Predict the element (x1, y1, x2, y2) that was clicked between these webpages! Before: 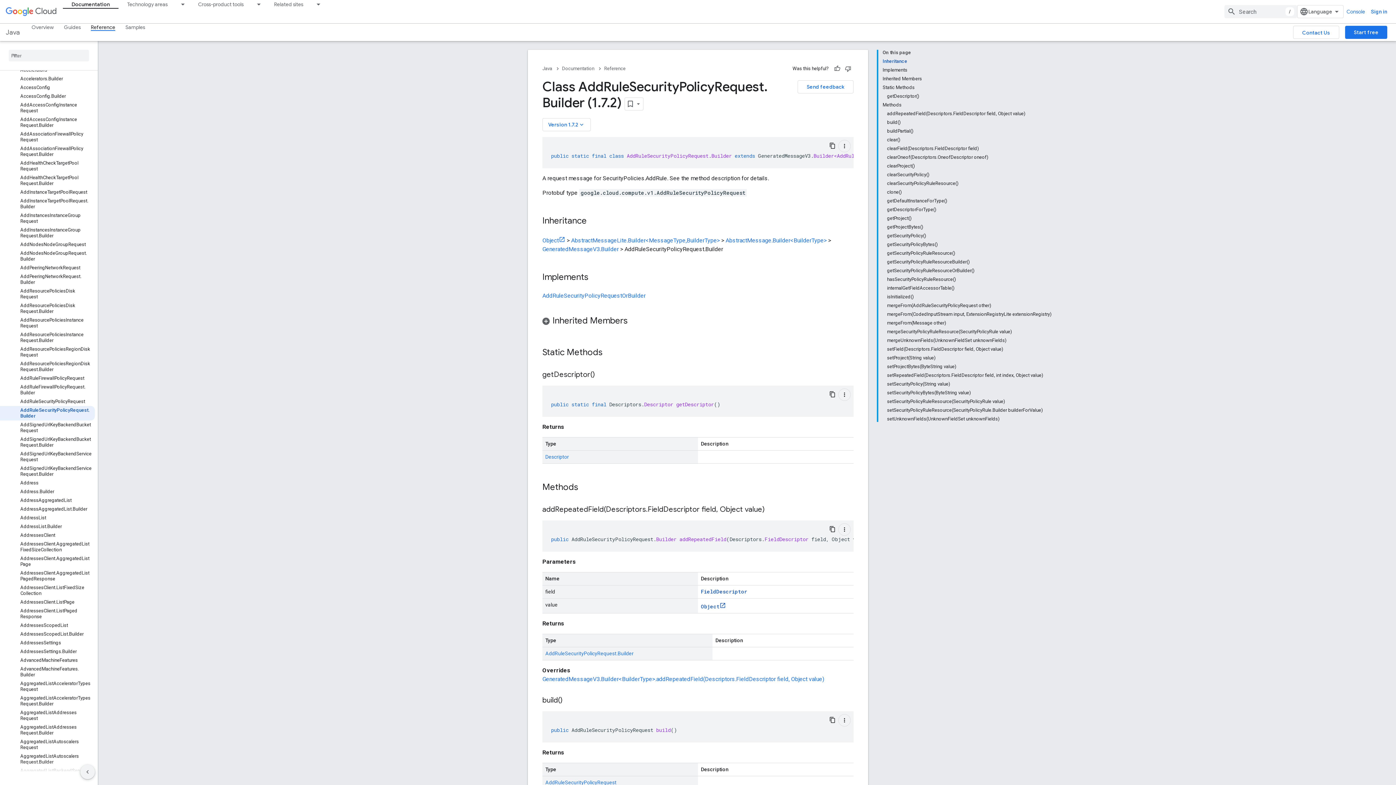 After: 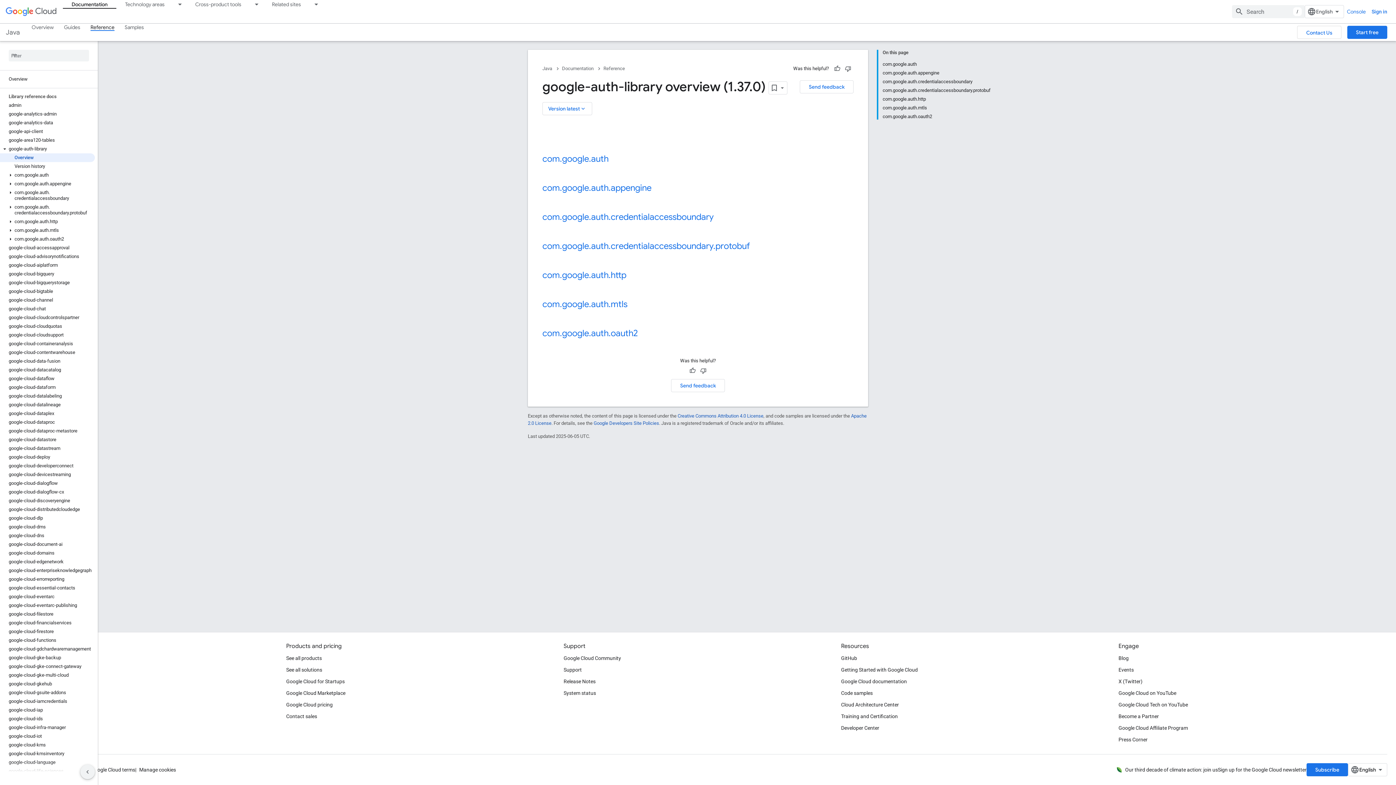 Action: bbox: (0, 144, 94, 153) label: google-auth-library